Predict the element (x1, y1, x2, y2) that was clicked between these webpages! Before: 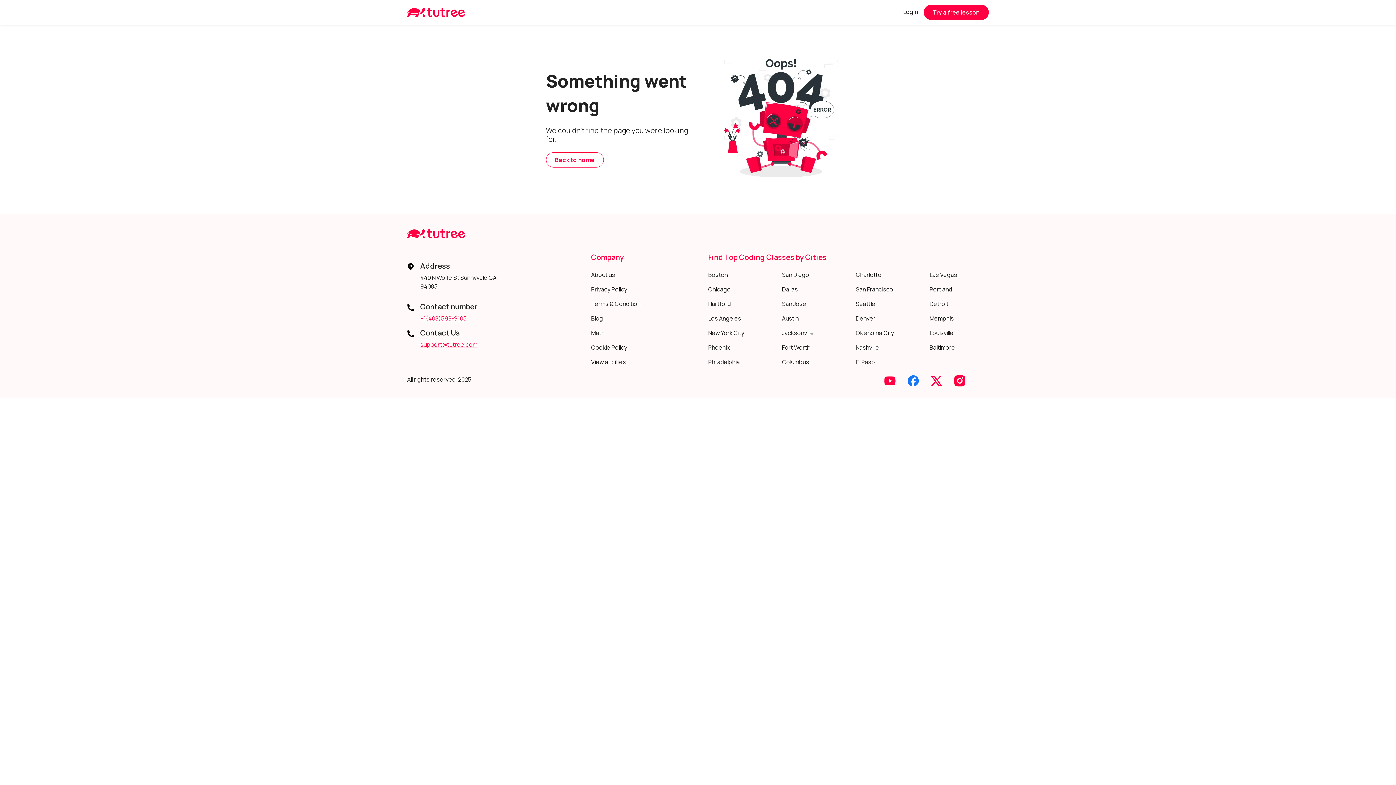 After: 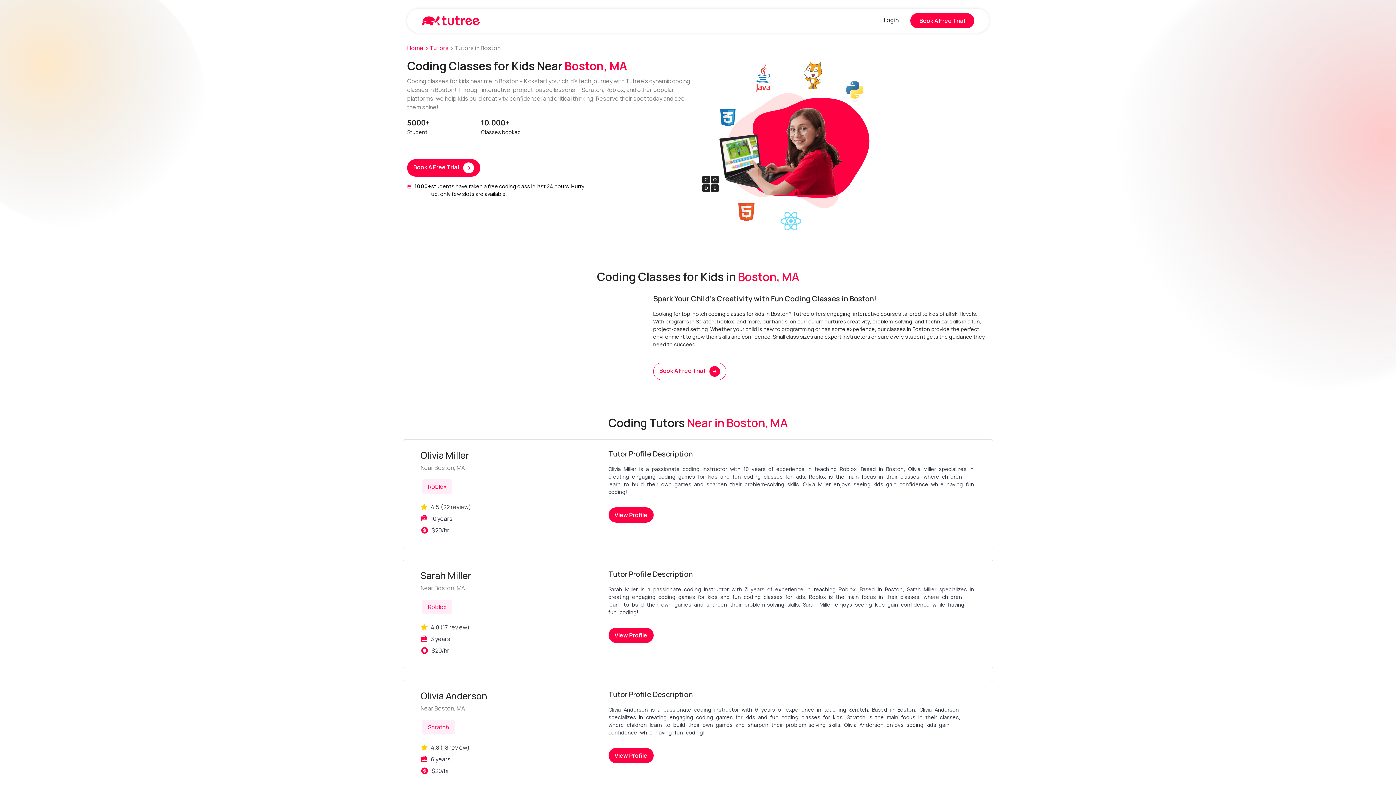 Action: label: Boston bbox: (708, 270, 728, 278)